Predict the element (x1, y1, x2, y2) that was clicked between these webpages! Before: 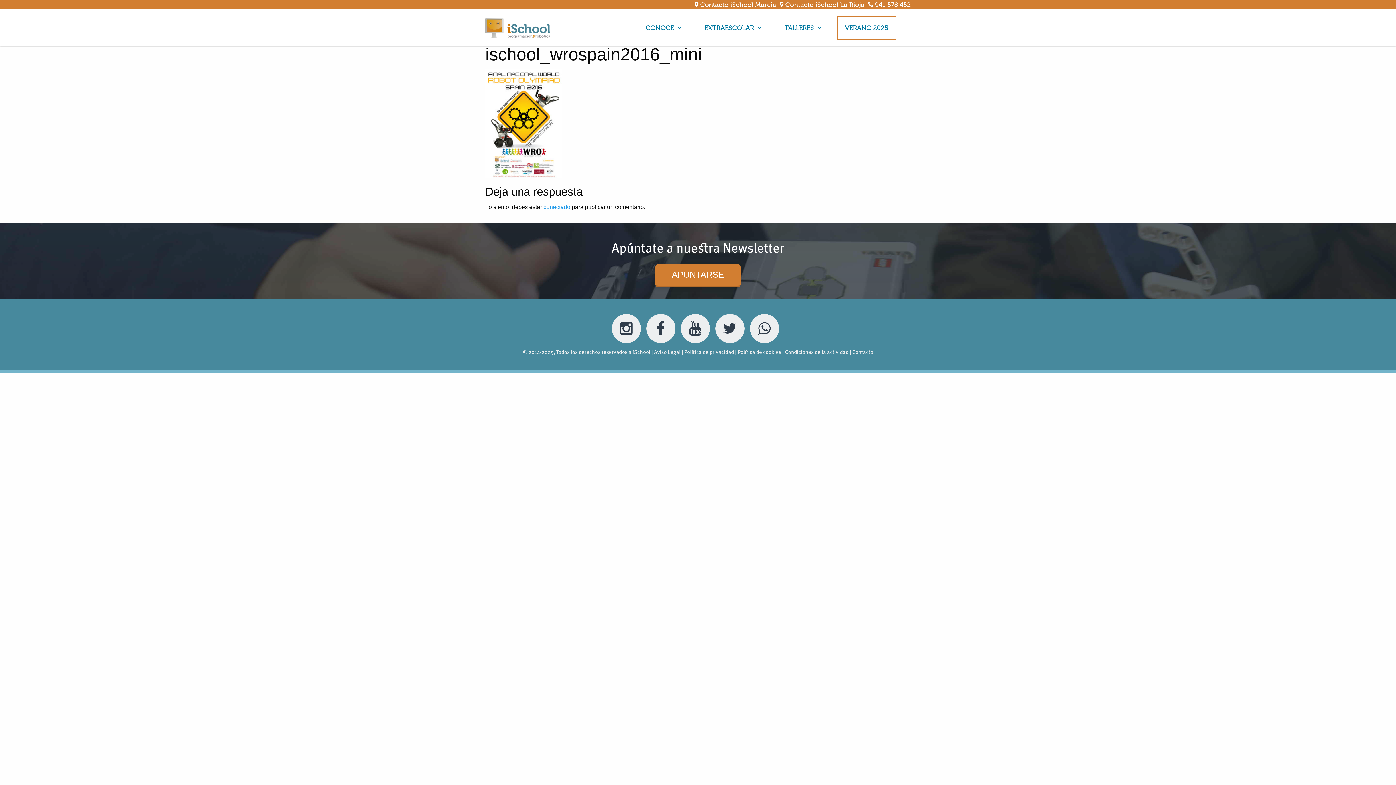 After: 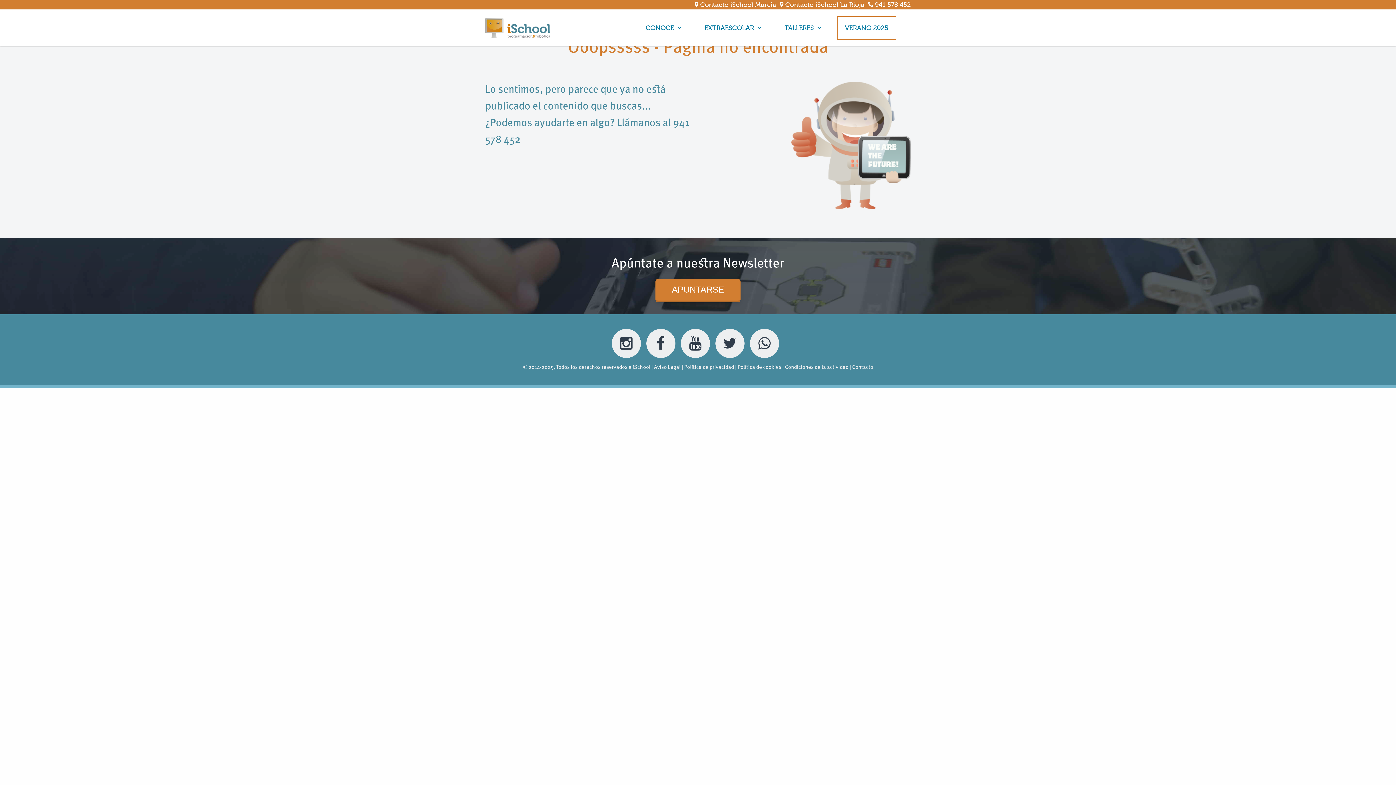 Action: label: Política de cookies bbox: (737, 350, 781, 355)